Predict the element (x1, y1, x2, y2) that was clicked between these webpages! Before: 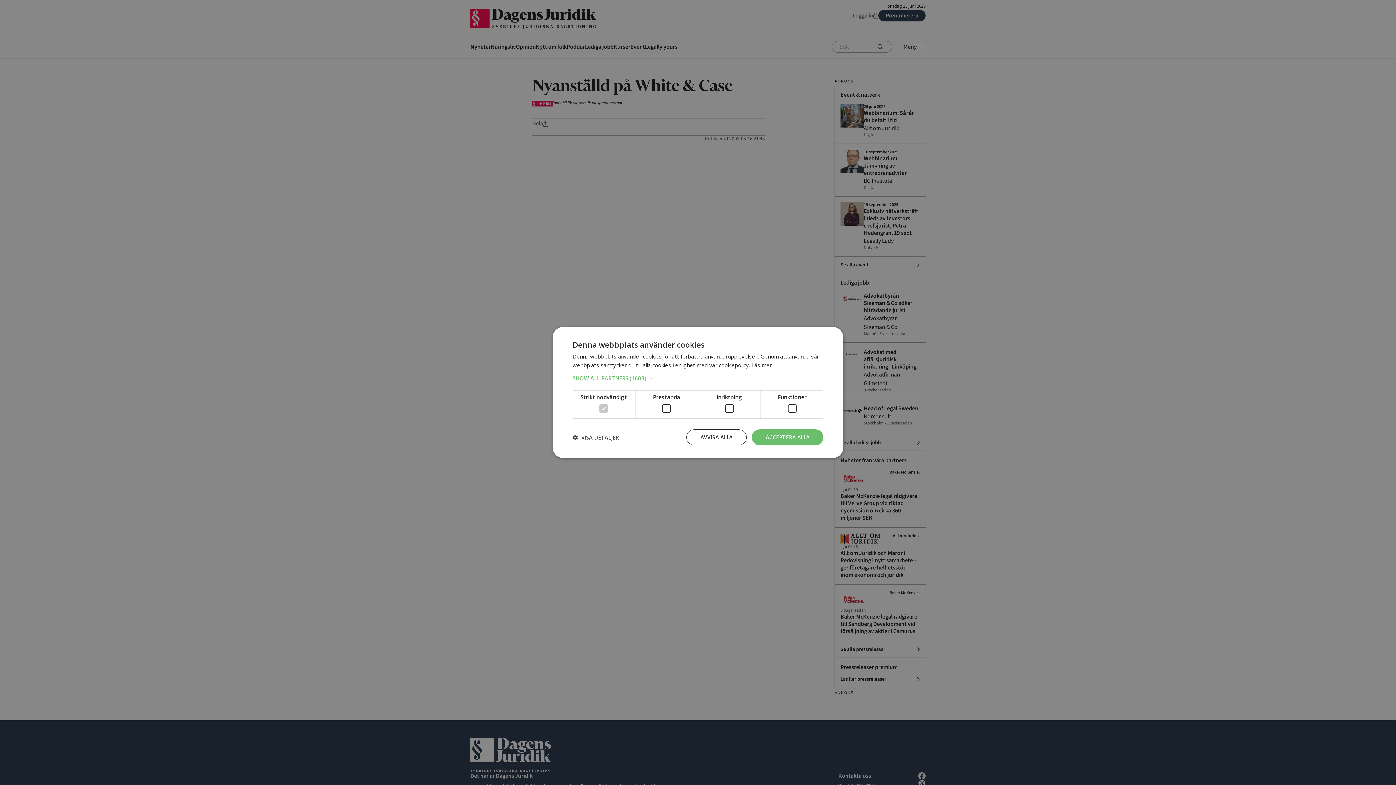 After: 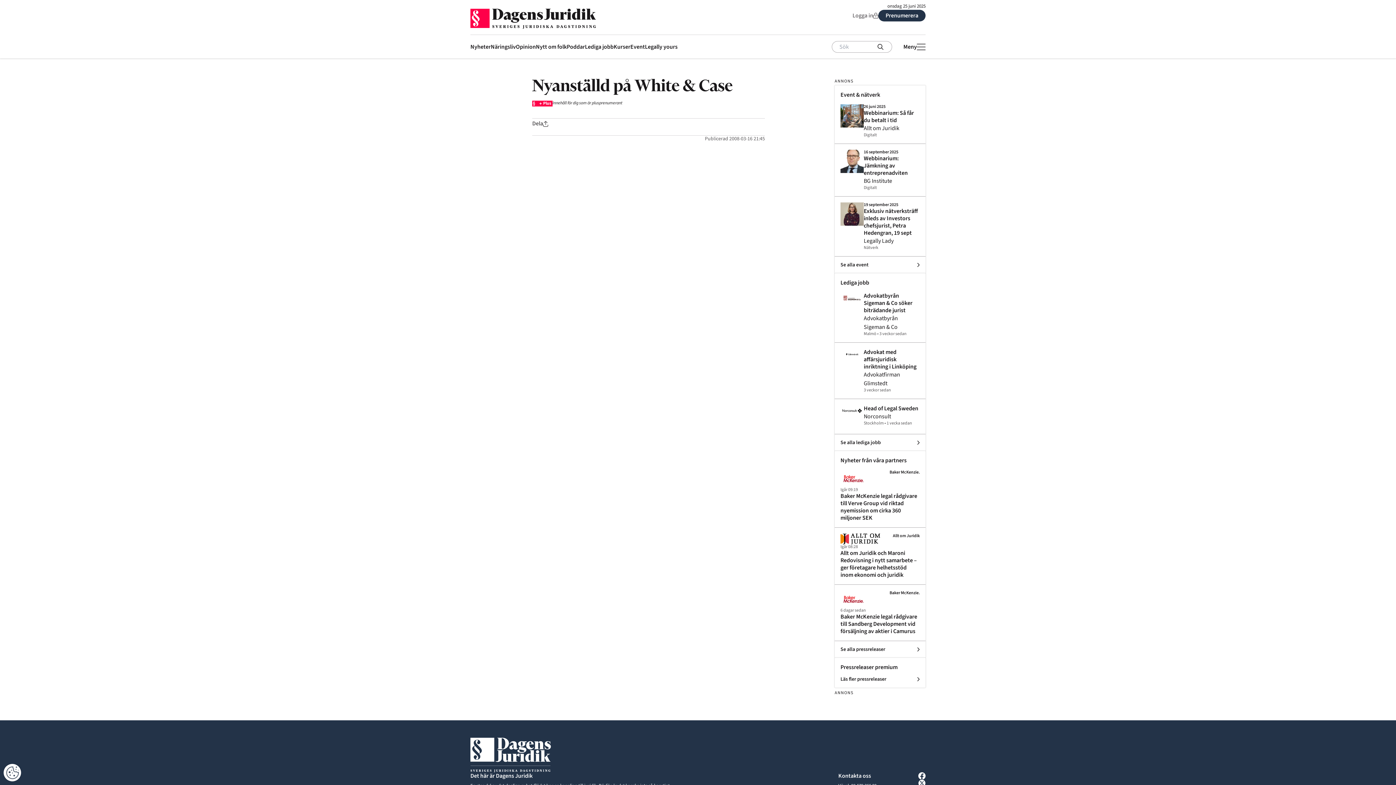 Action: bbox: (686, 429, 747, 445) label: AVVISA ALLA